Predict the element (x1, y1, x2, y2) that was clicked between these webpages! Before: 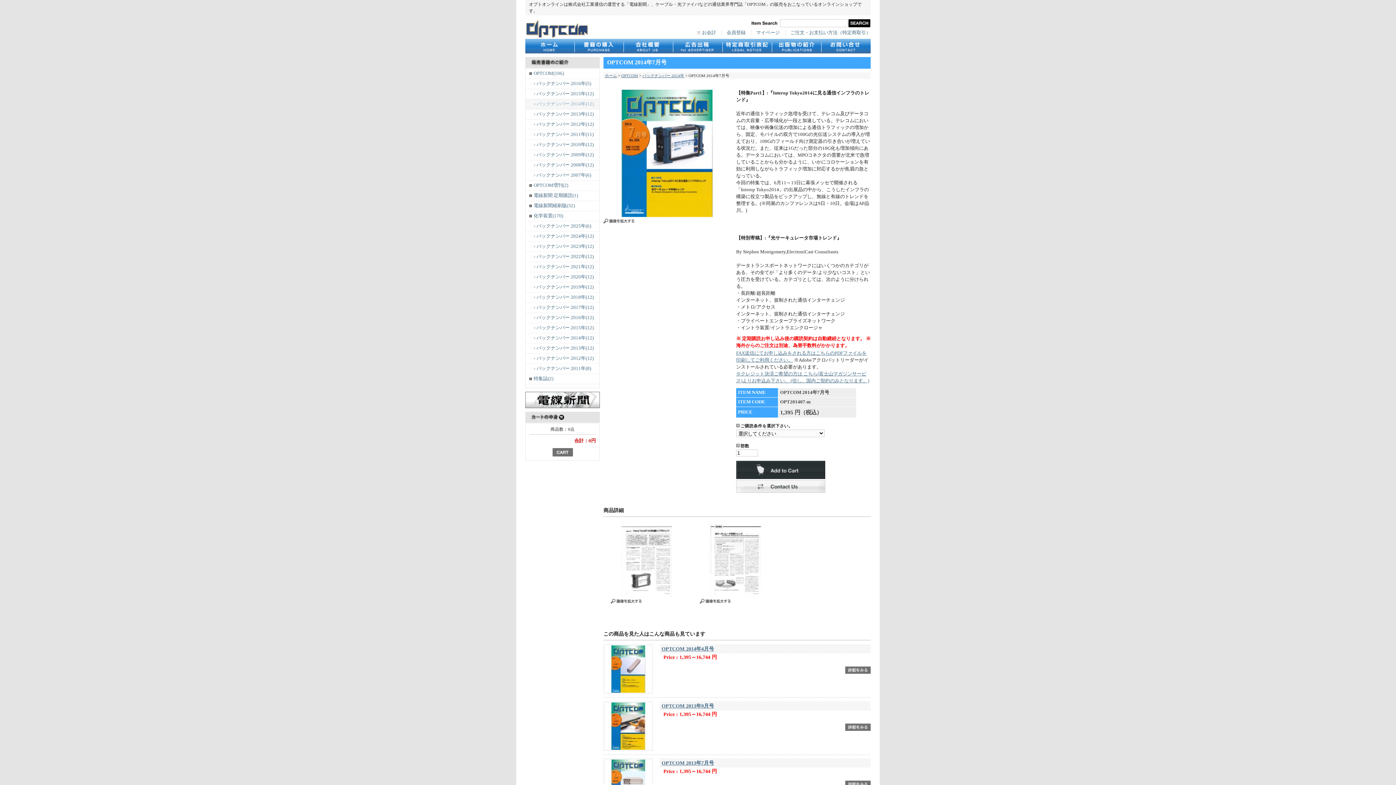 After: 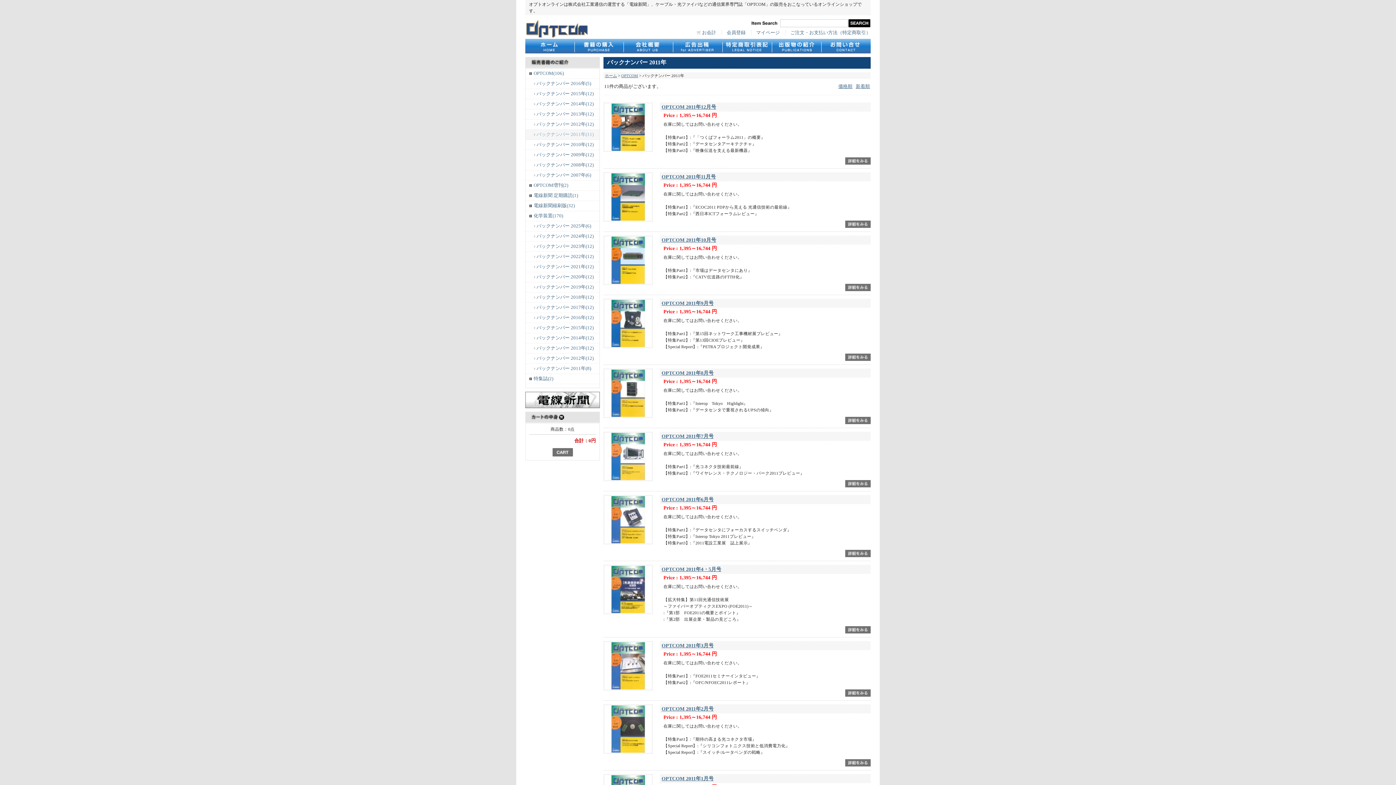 Action: bbox: (525, 129, 599, 140) label: バックナンバー 2011年(11)